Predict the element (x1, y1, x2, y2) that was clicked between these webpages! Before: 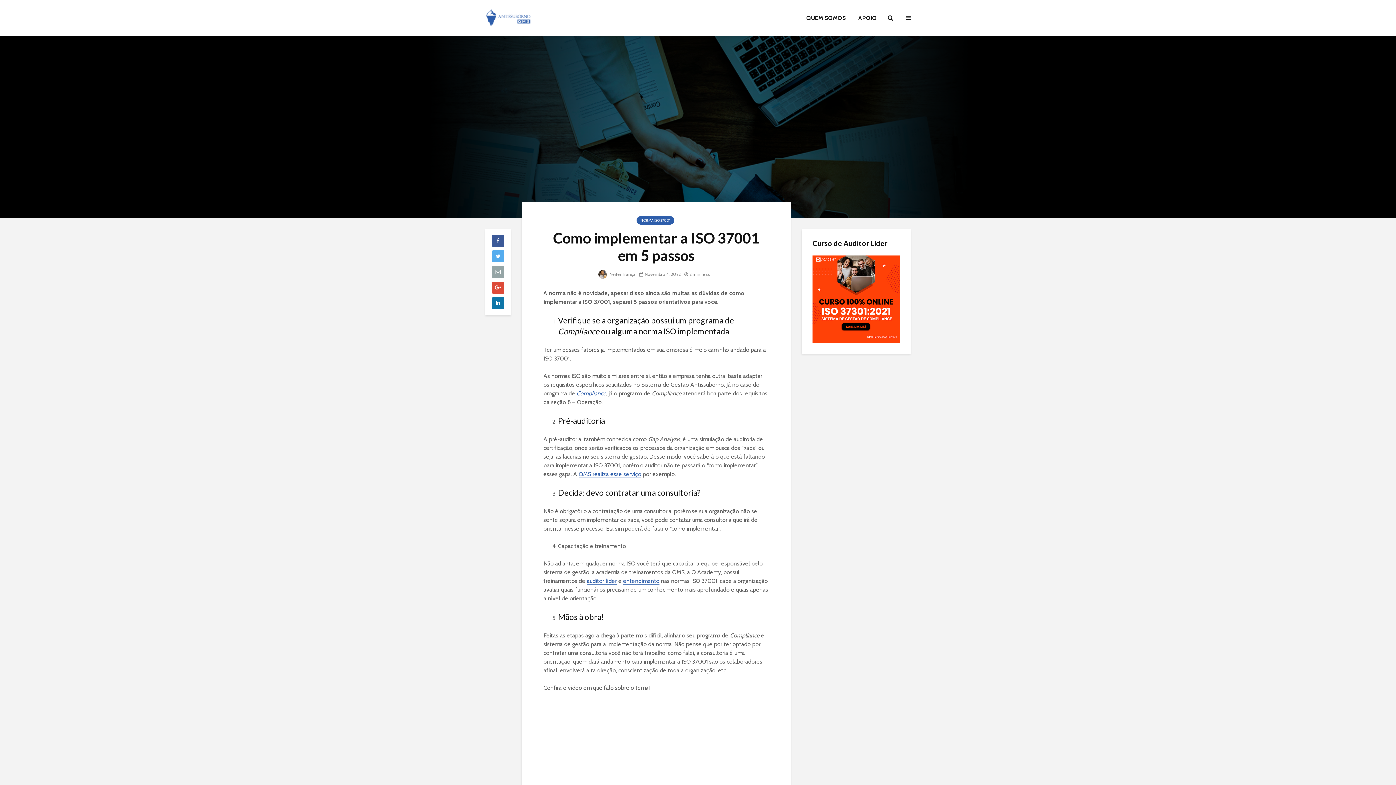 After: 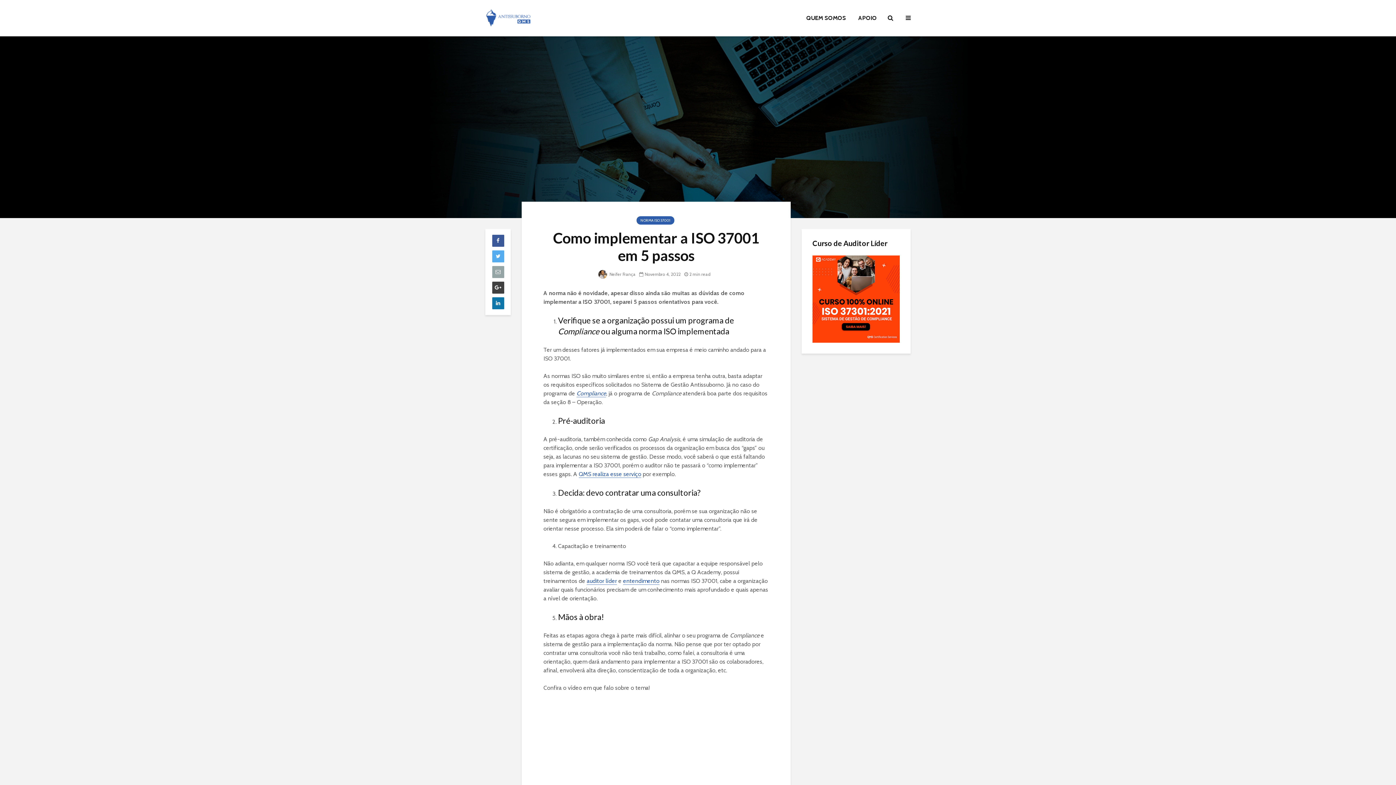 Action: bbox: (492, 281, 504, 293)